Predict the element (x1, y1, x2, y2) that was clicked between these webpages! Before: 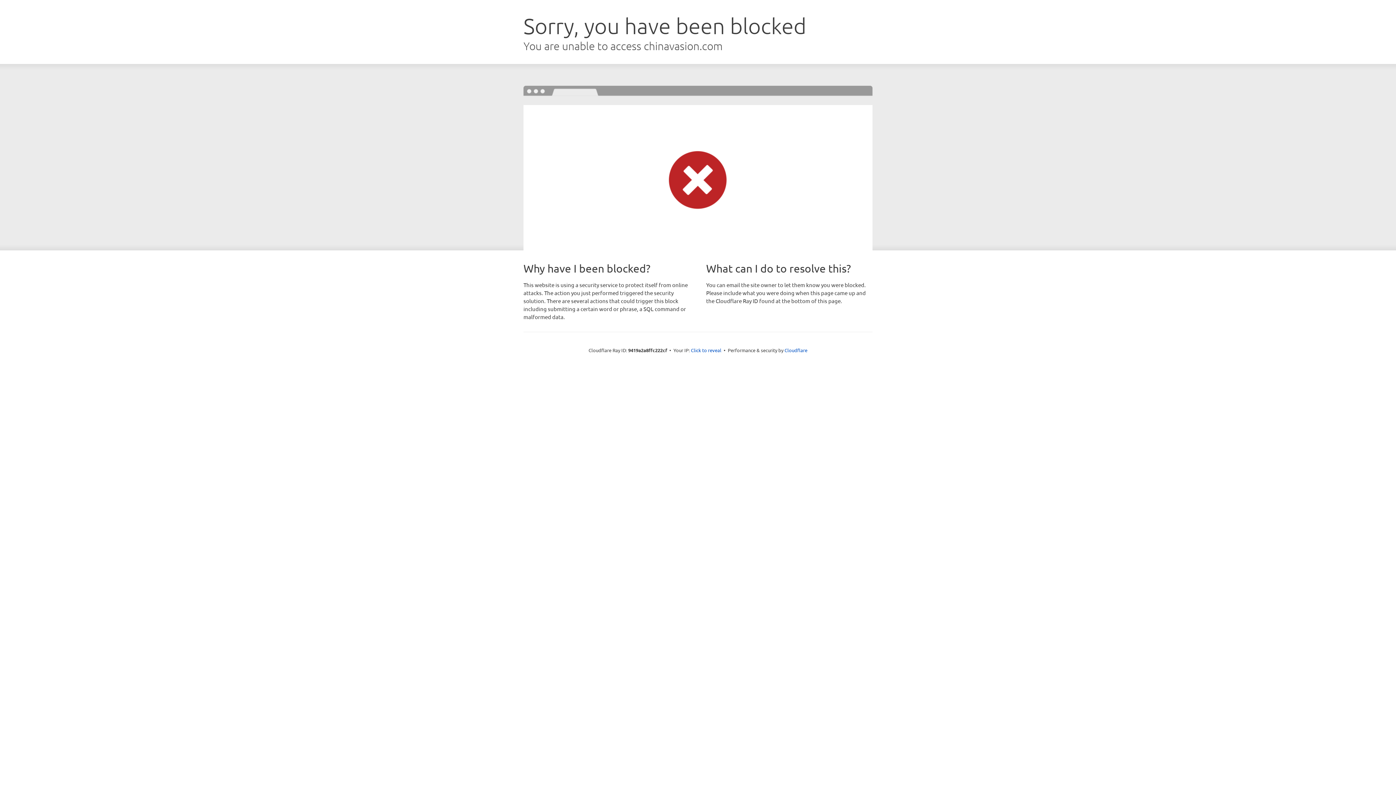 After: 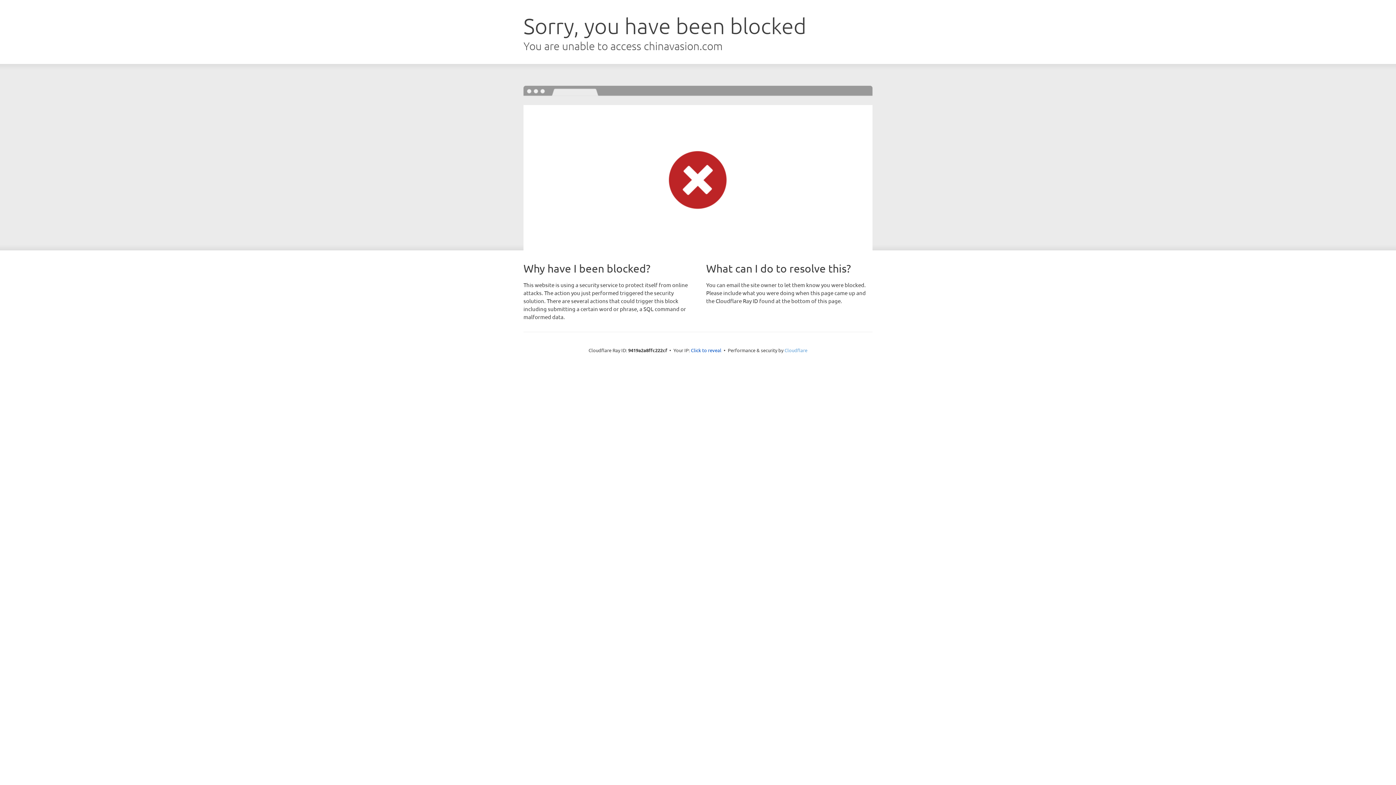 Action: bbox: (784, 347, 807, 353) label: Cloudflare